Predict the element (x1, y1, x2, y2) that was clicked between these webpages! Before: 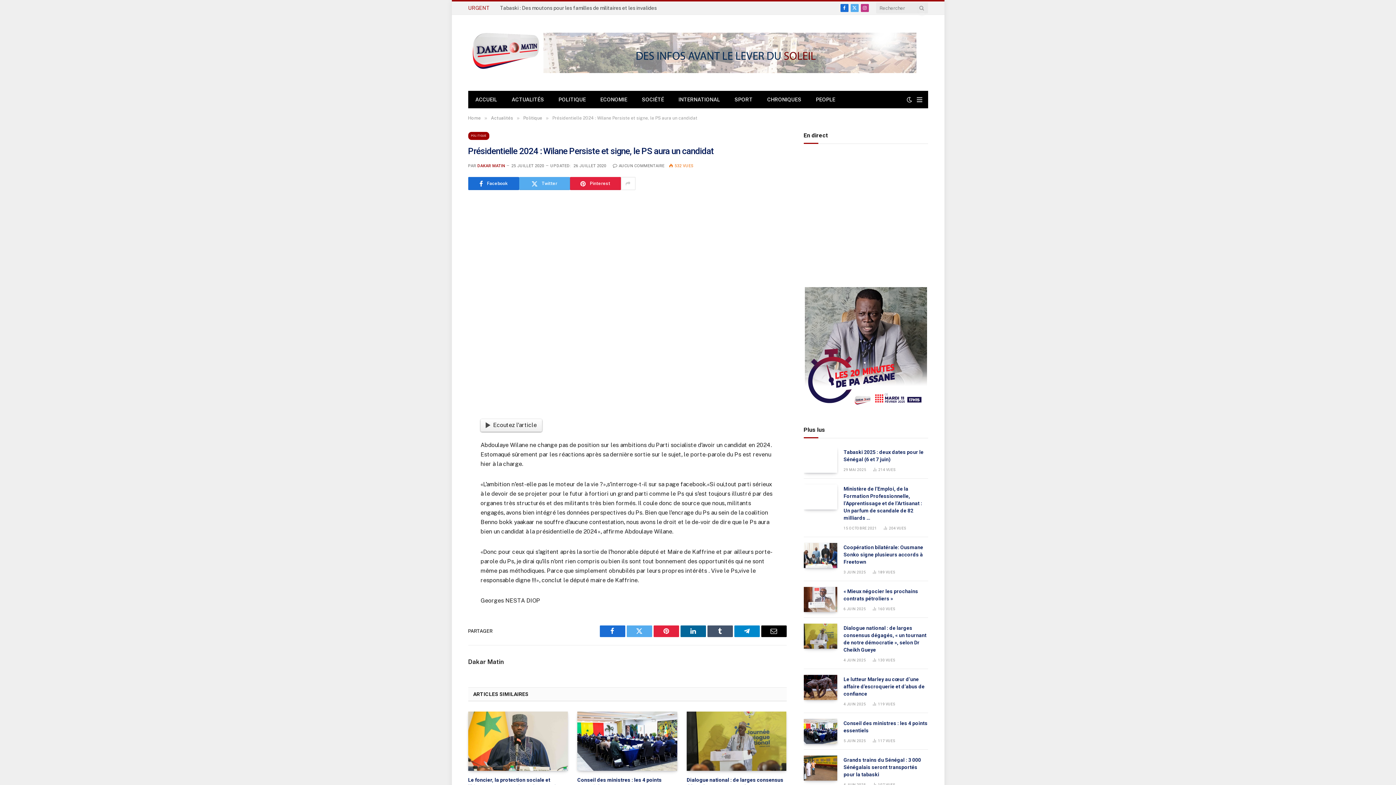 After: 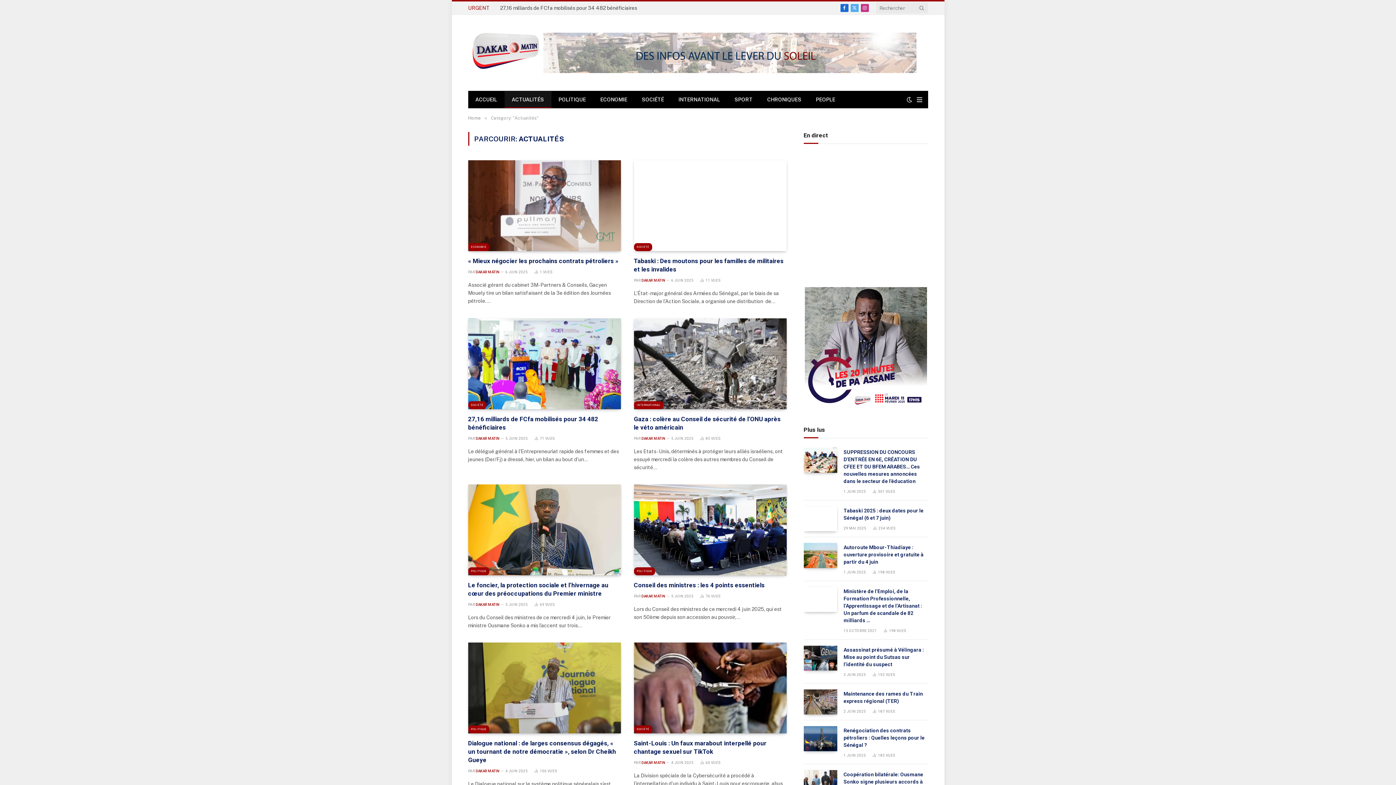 Action: bbox: (491, 115, 513, 120) label: Actualités